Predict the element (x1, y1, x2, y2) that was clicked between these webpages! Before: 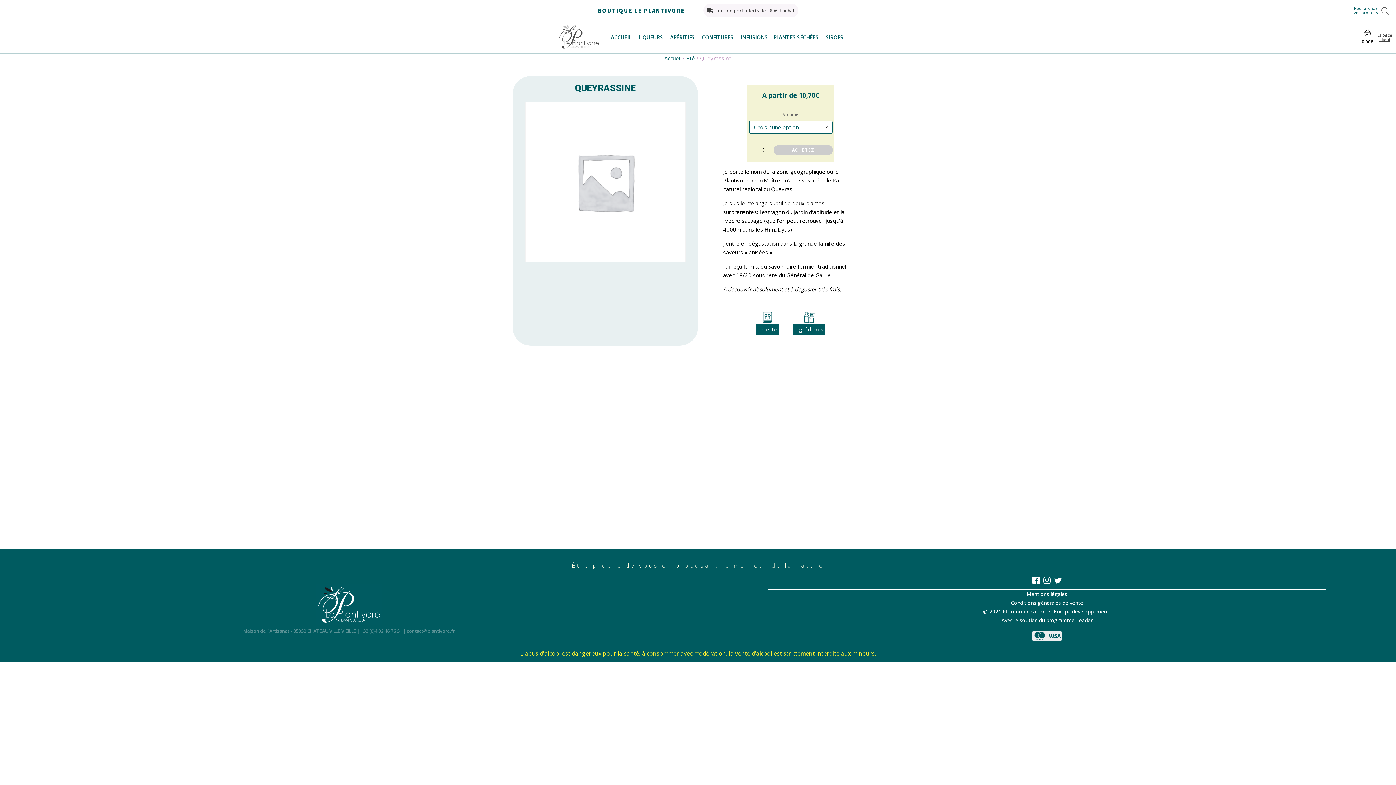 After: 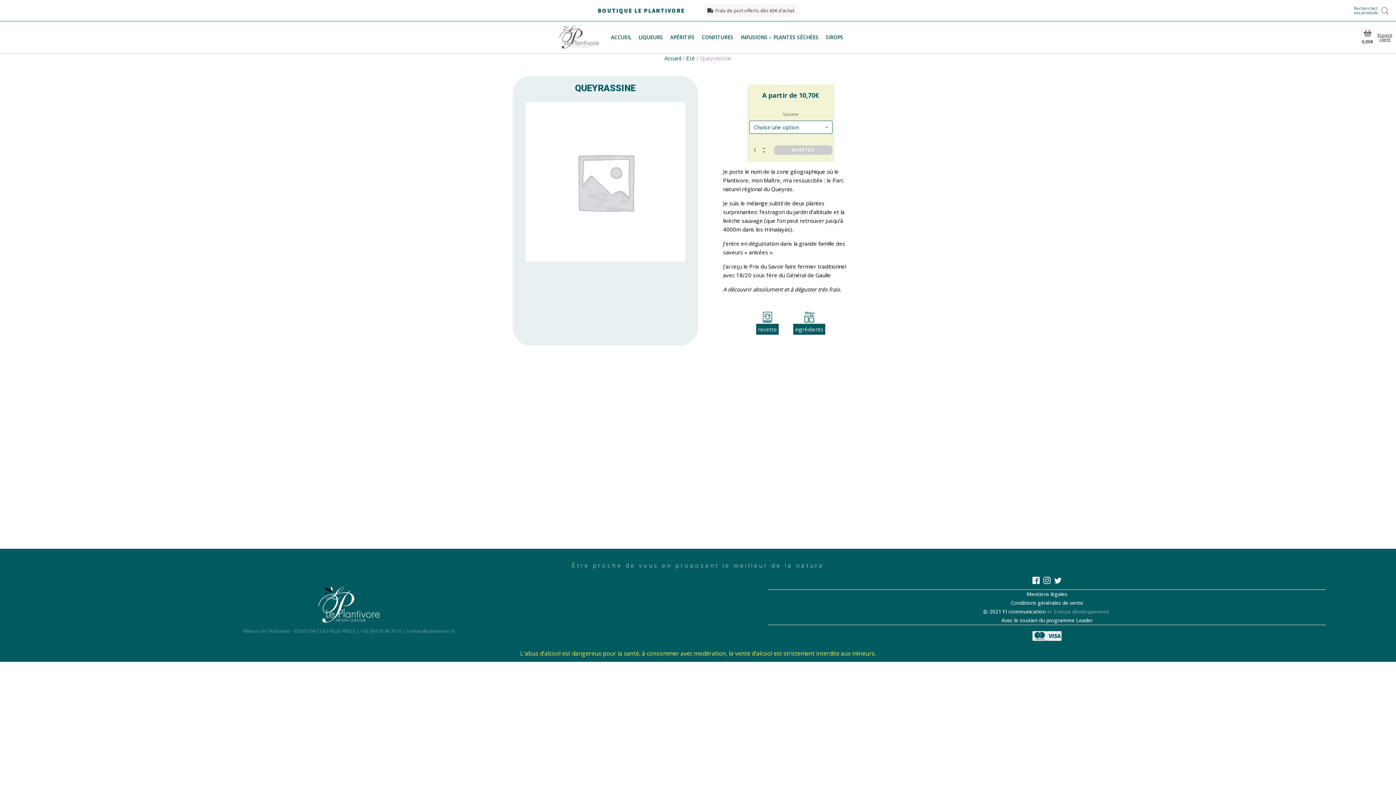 Action: label: et Europa développement bbox: (1047, 607, 1109, 616)